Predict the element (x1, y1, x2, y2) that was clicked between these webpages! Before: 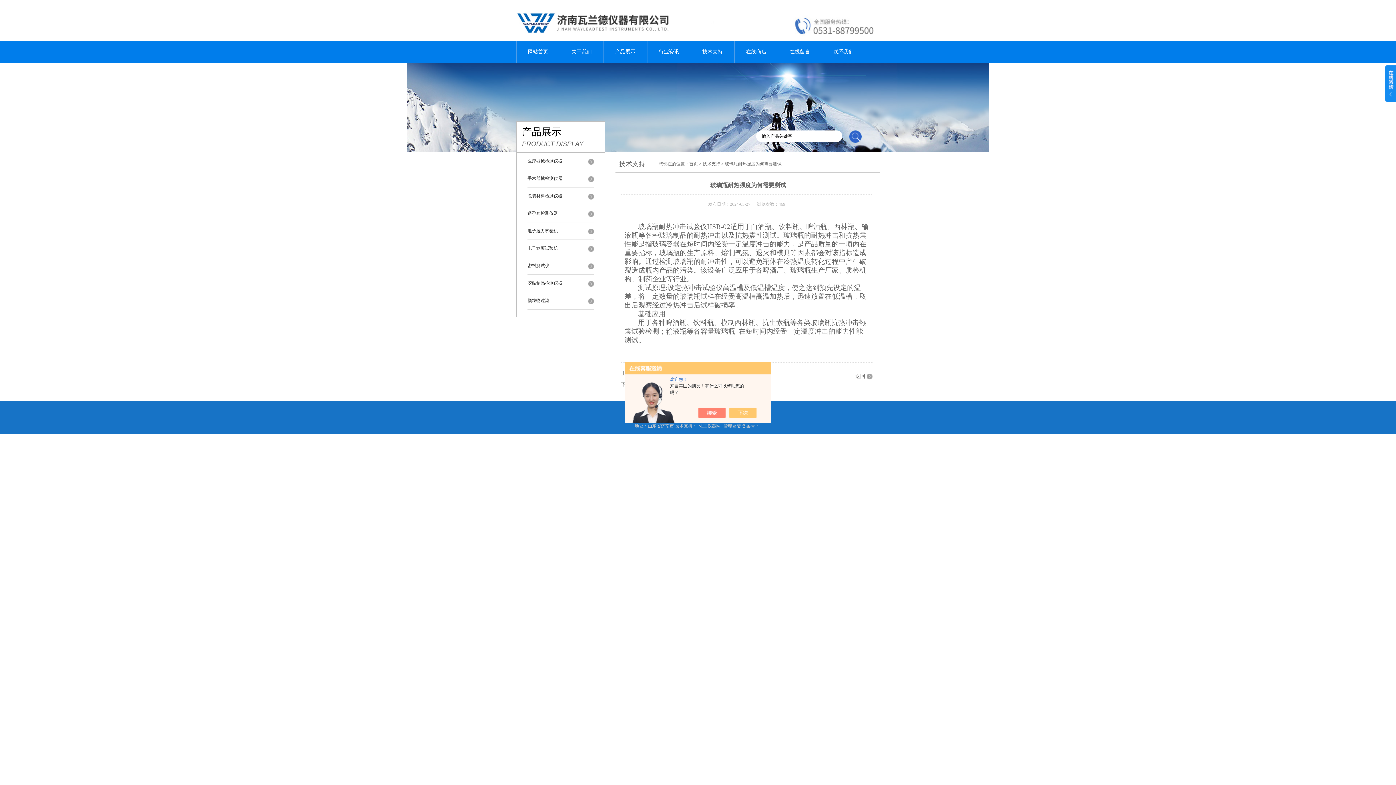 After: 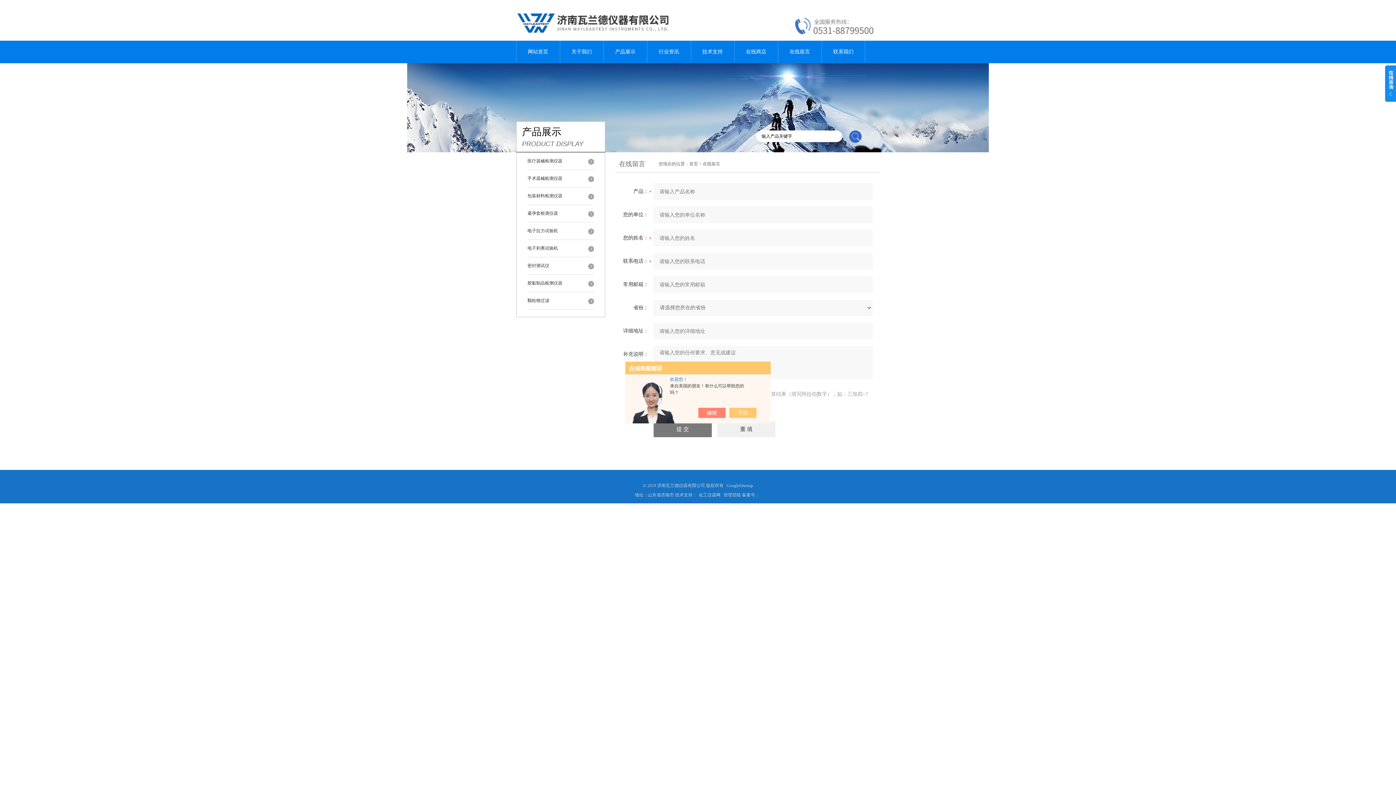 Action: label: 在线留言 bbox: (778, 40, 821, 63)